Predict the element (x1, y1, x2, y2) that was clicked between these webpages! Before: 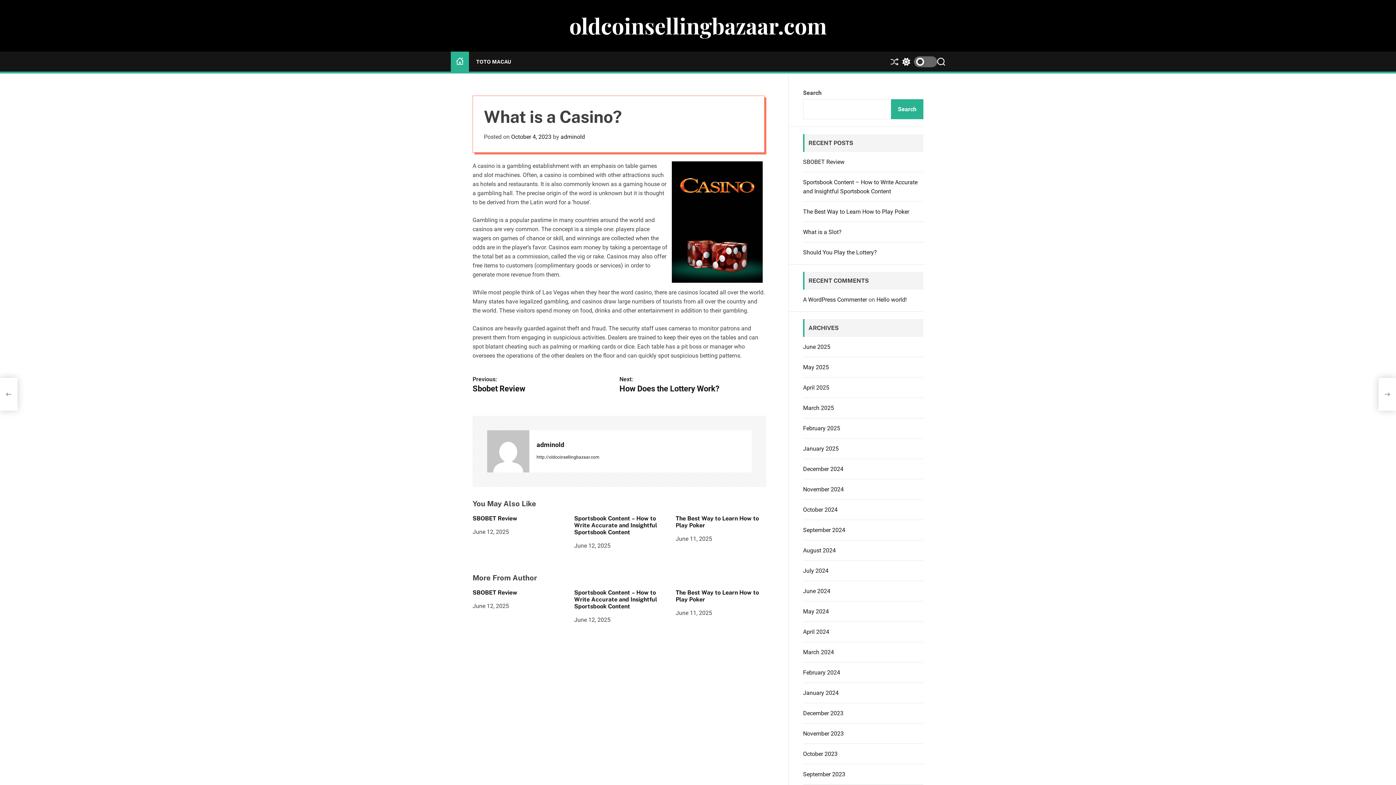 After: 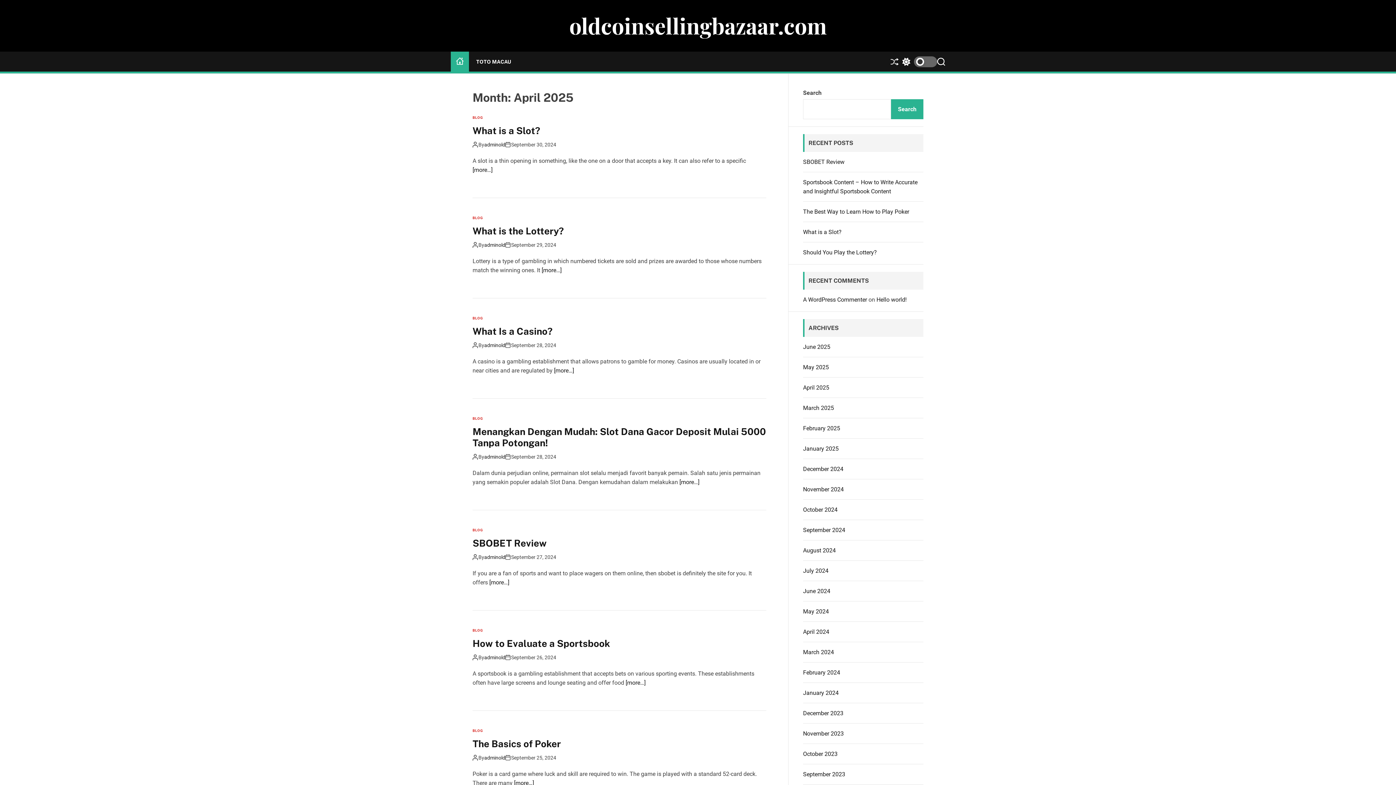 Action: bbox: (803, 526, 845, 533) label: September 2024